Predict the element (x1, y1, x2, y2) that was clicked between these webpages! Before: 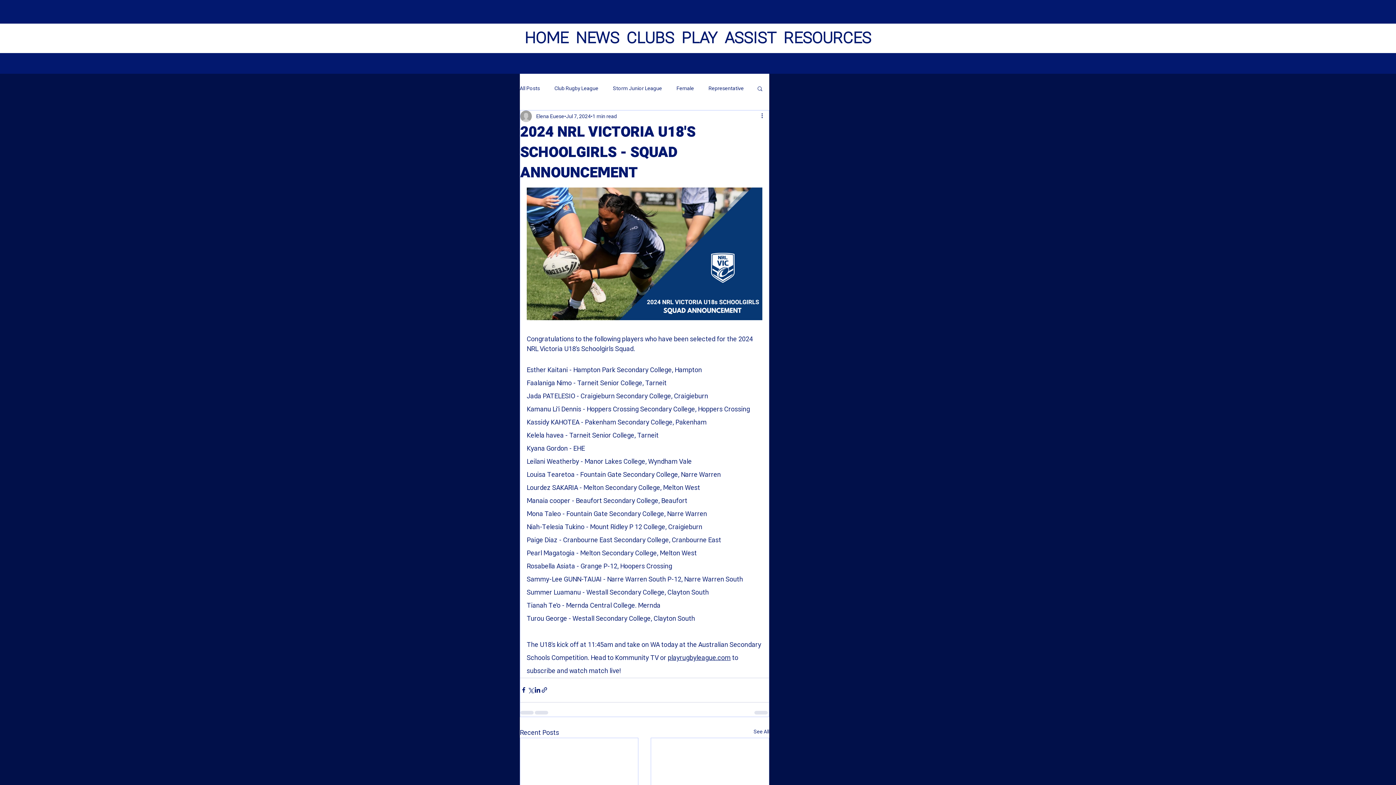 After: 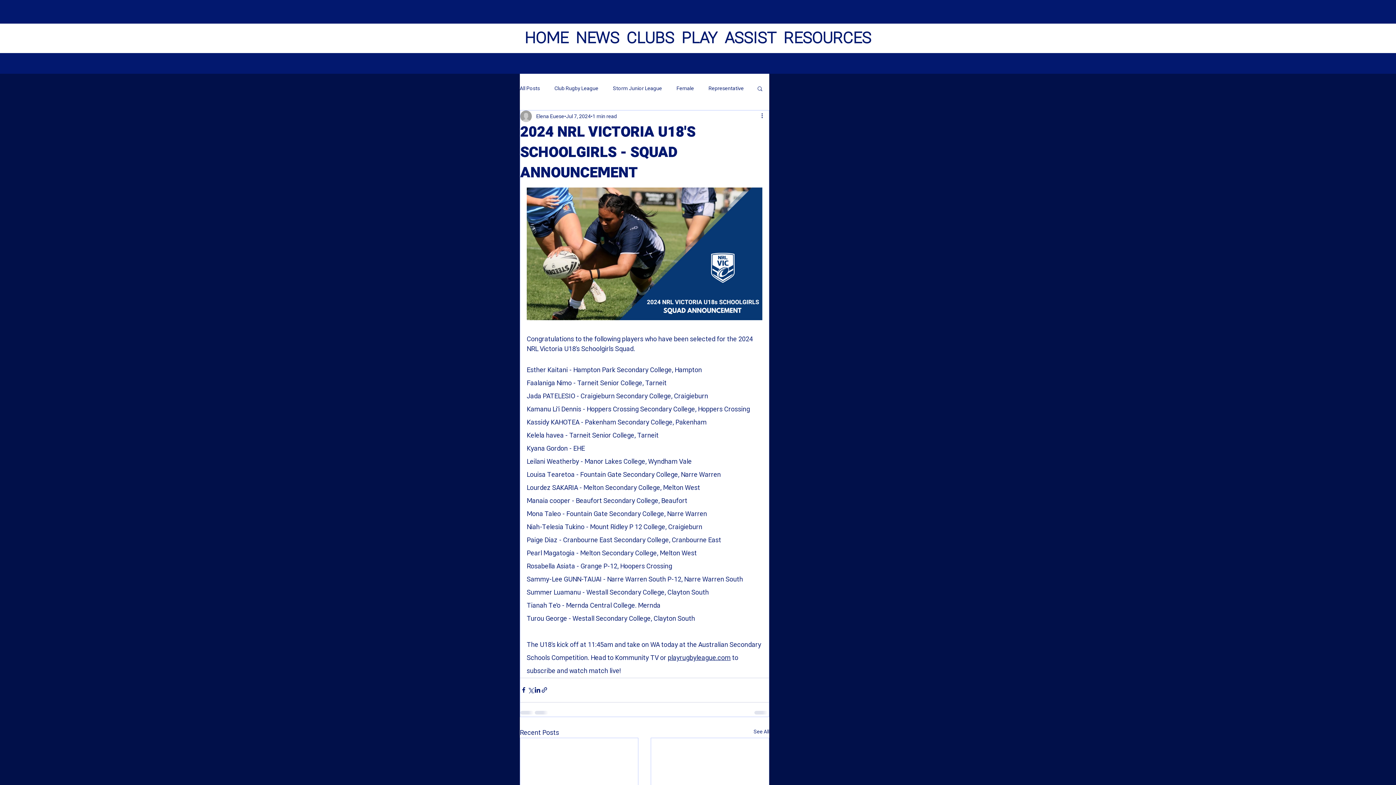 Action: bbox: (541, 686, 548, 693) label: Share via link